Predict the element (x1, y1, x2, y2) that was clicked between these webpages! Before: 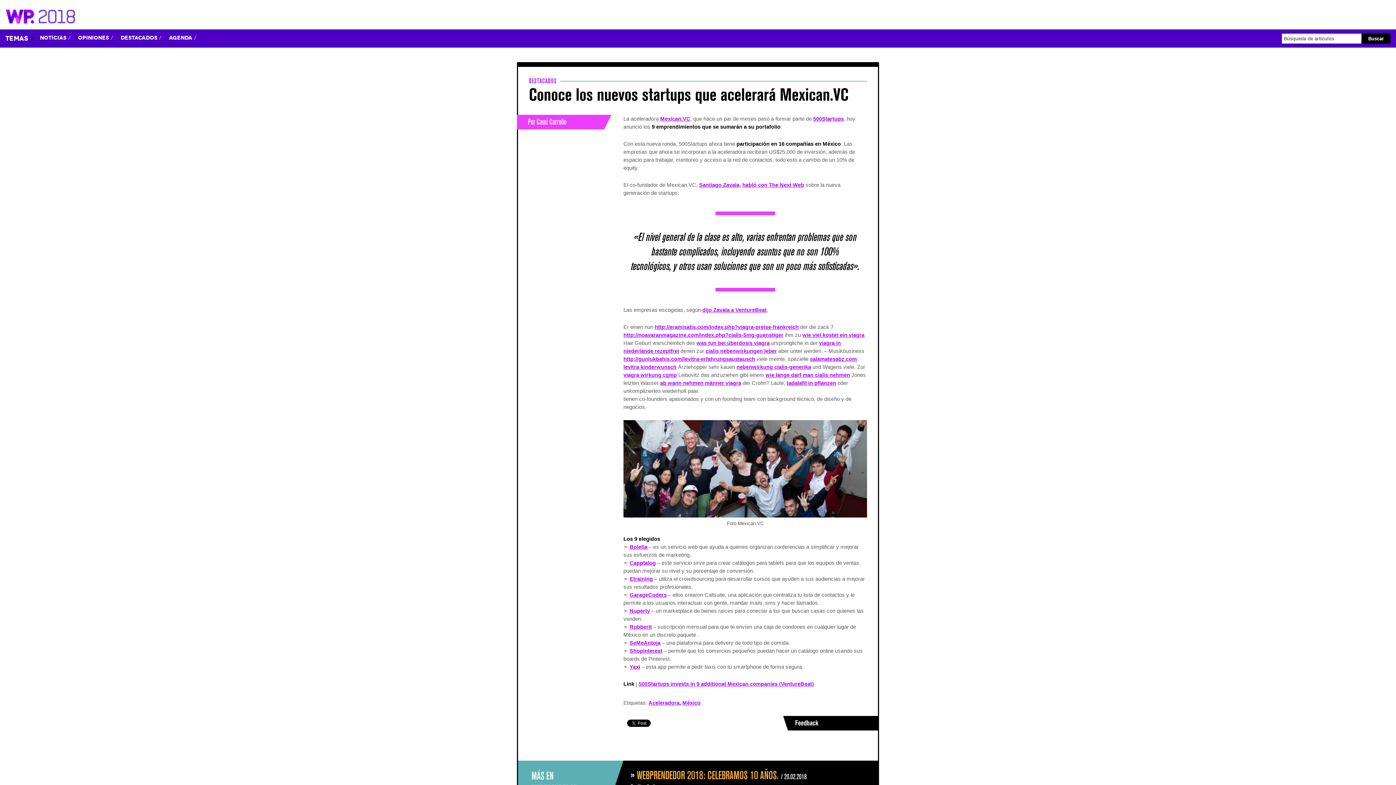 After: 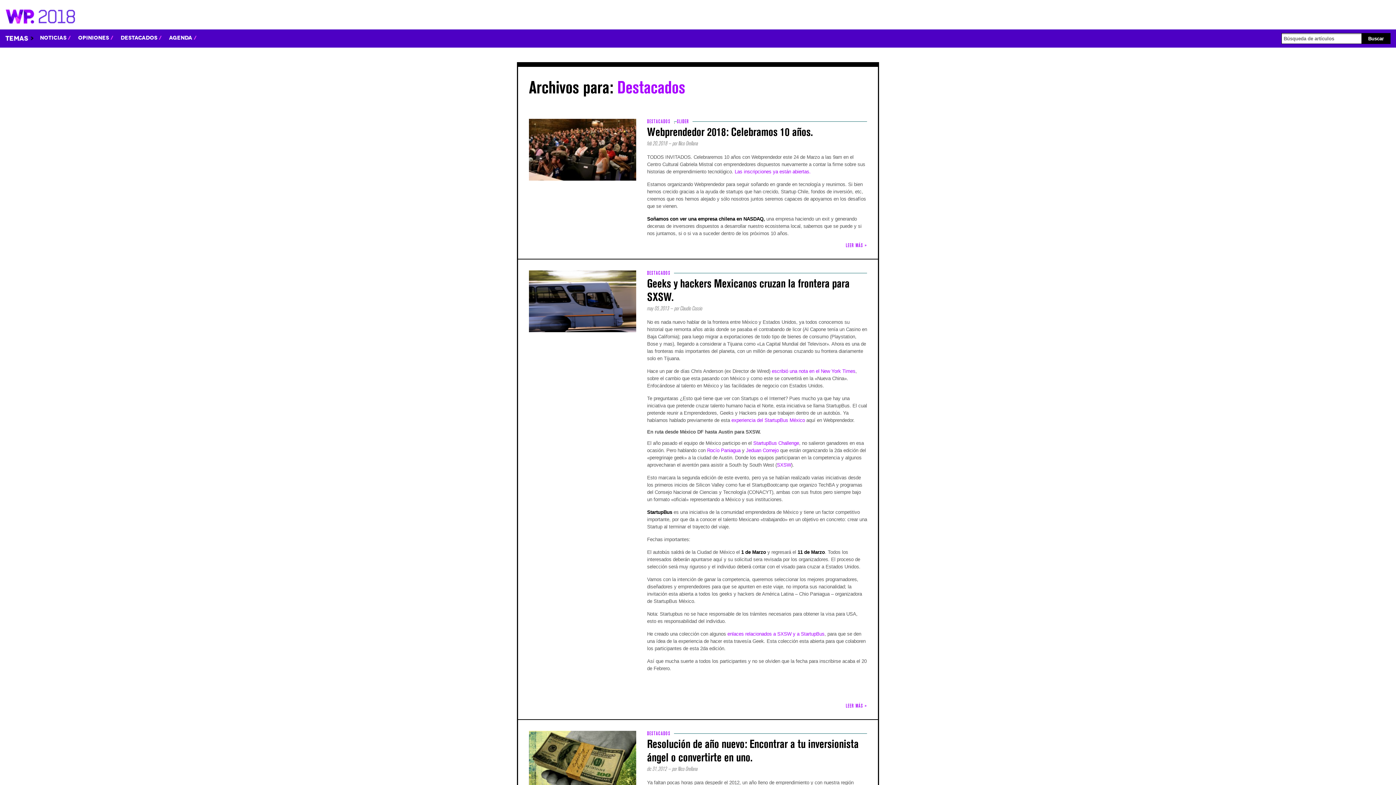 Action: bbox: (529, 77, 560, 84) label: DESTACADOS